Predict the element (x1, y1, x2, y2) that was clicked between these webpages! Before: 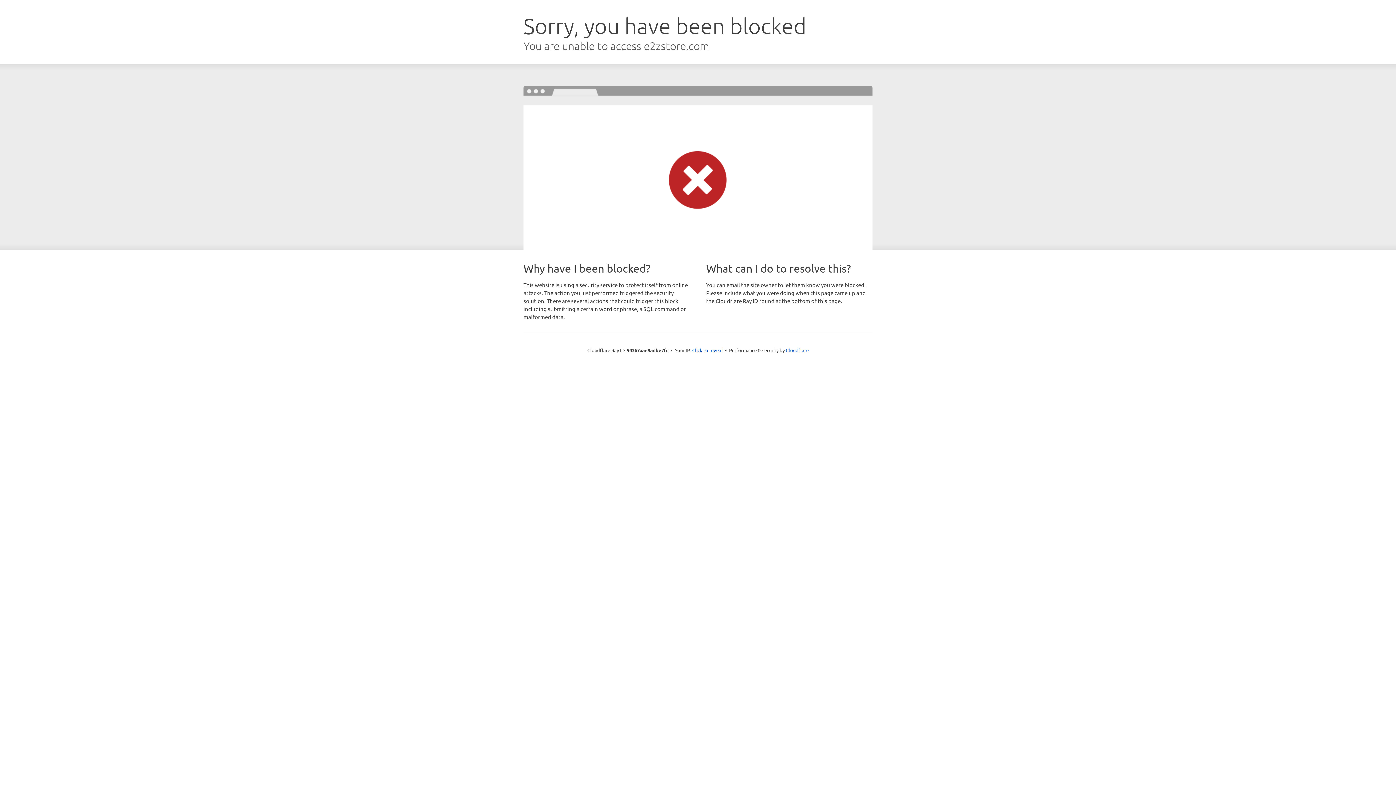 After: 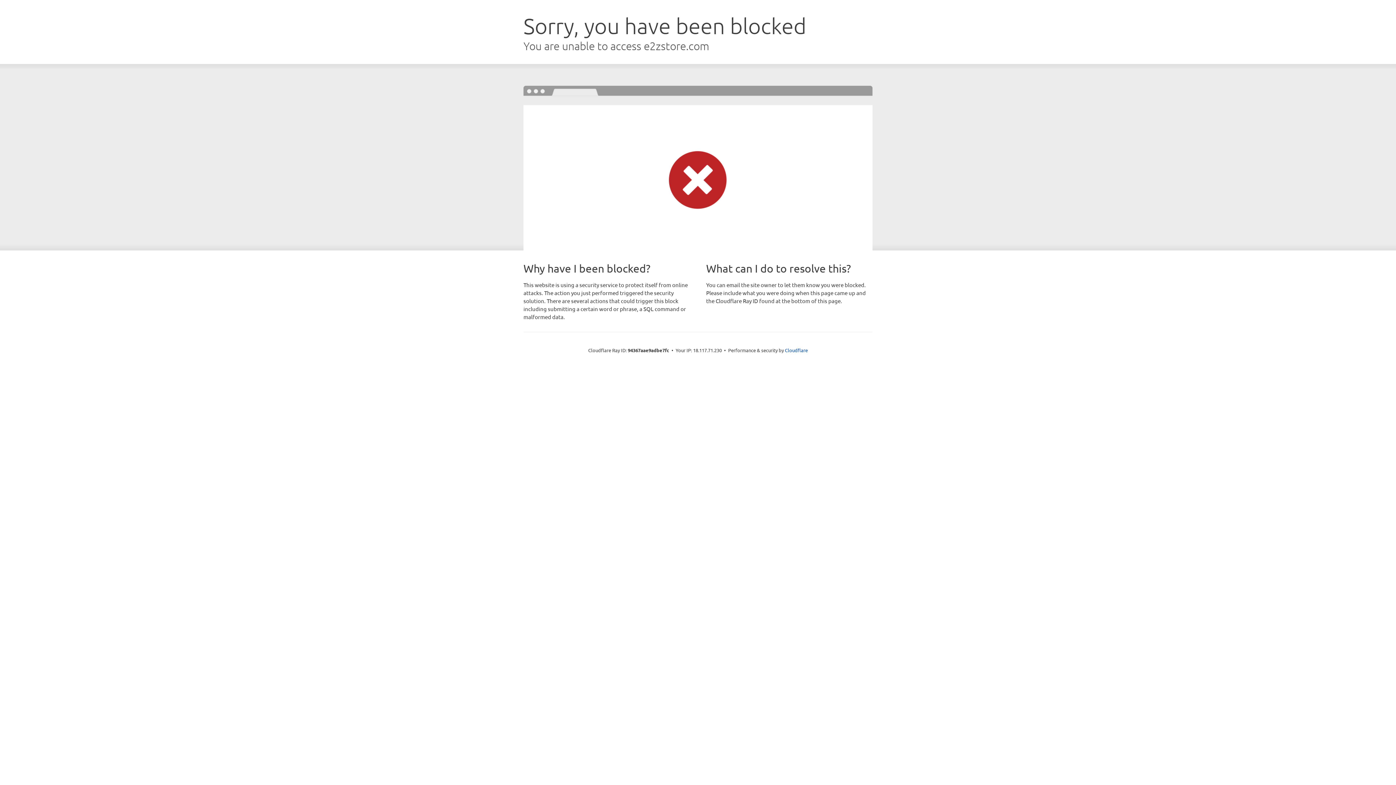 Action: label: Click to reveal bbox: (692, 346, 722, 353)